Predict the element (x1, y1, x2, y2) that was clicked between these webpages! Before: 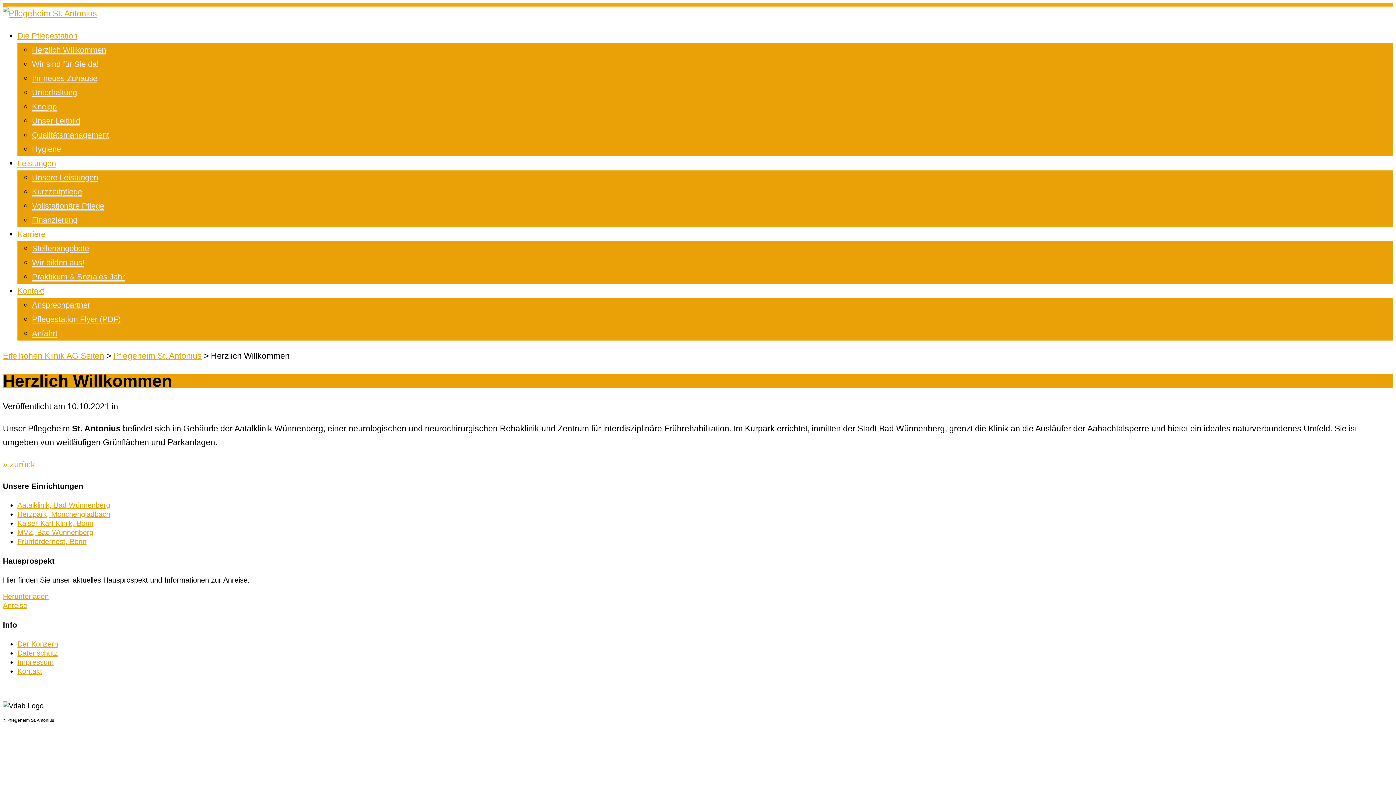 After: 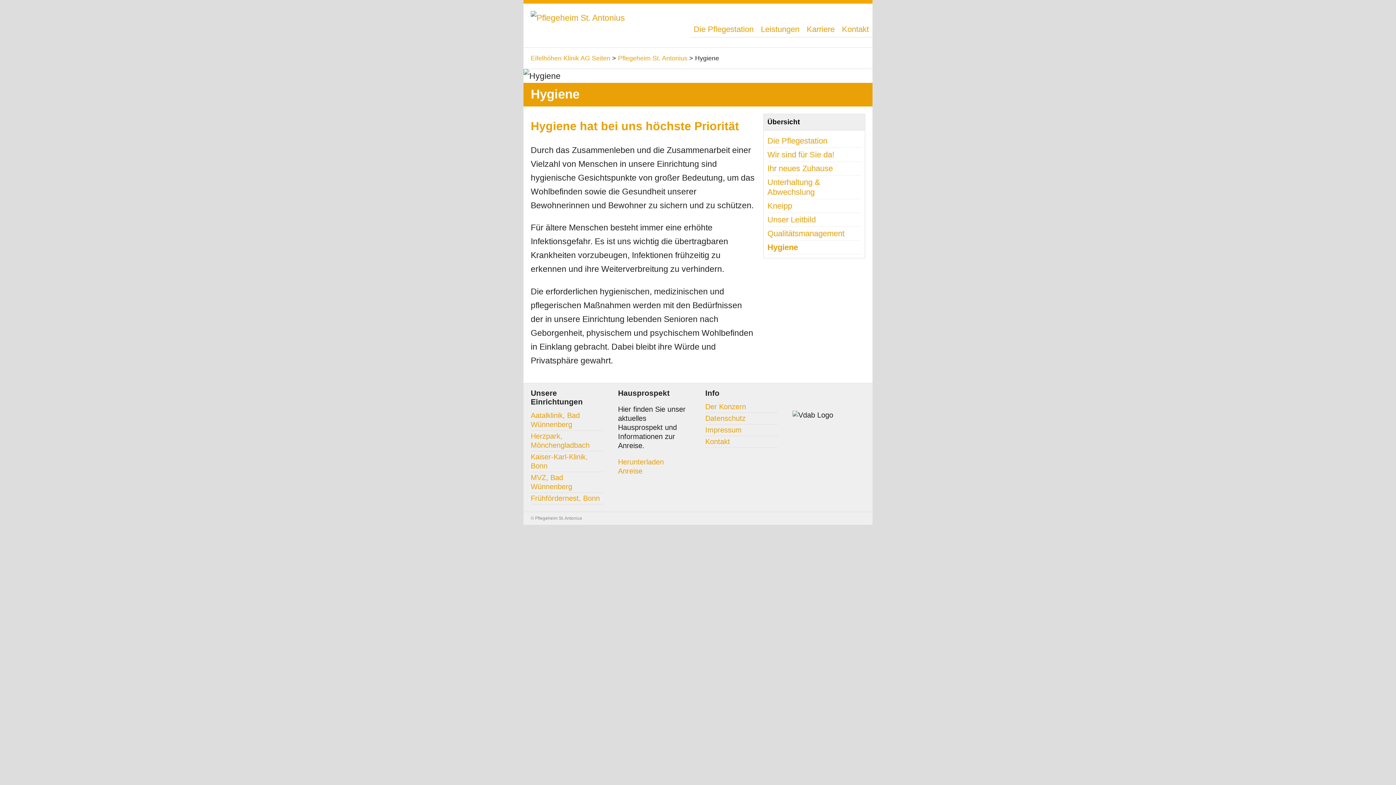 Action: bbox: (32, 144, 61, 154) label: Hygiene